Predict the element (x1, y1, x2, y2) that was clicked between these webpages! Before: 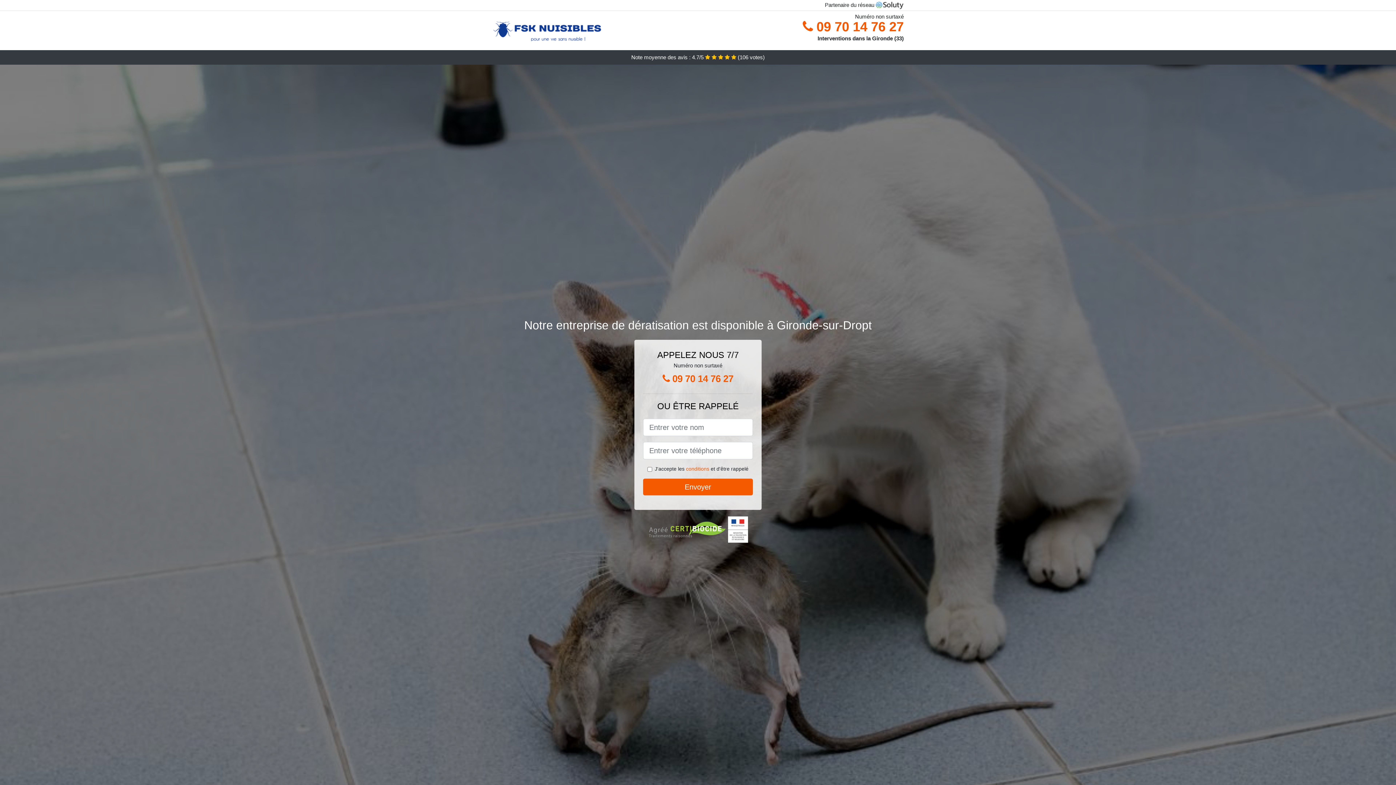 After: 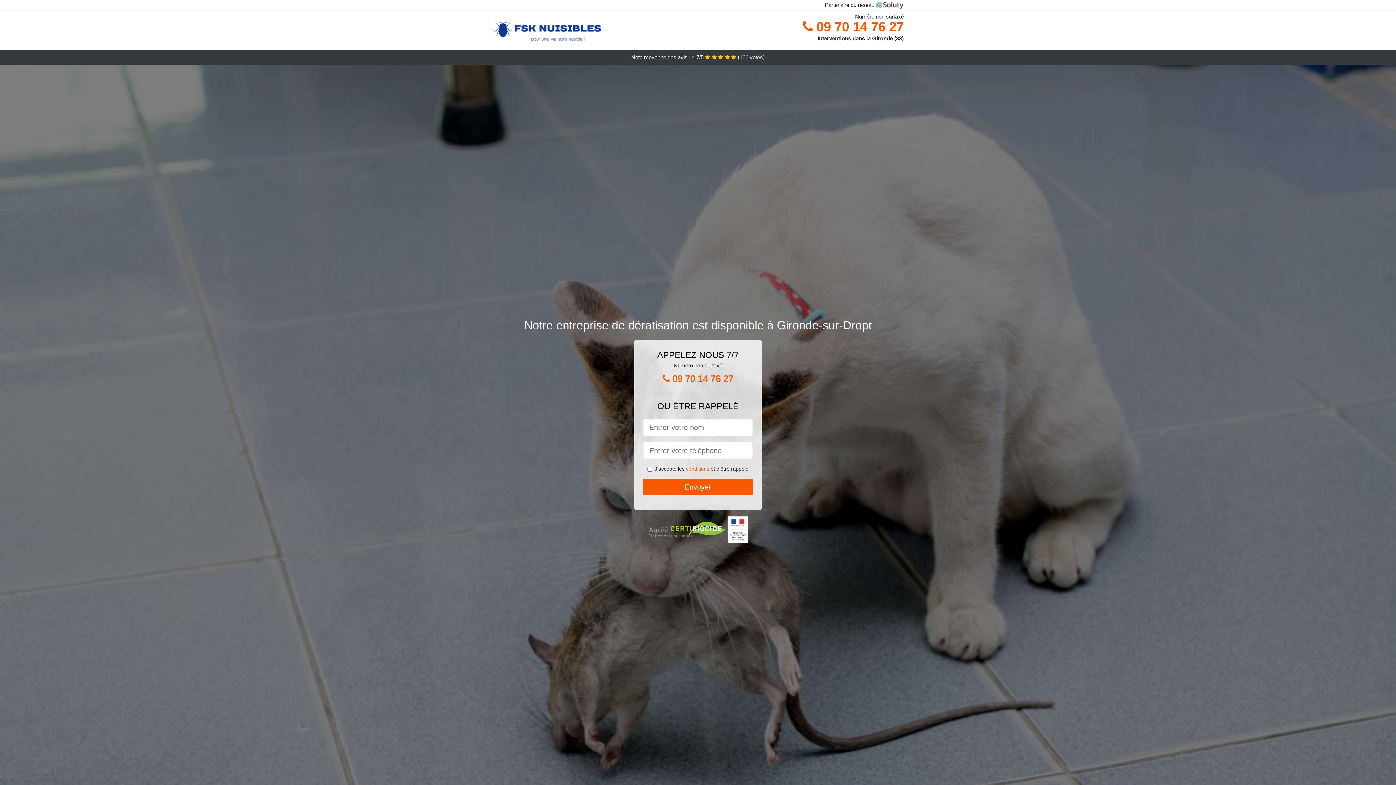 Action: bbox: (652, 369, 743, 388) label:  09 70 14 76 27